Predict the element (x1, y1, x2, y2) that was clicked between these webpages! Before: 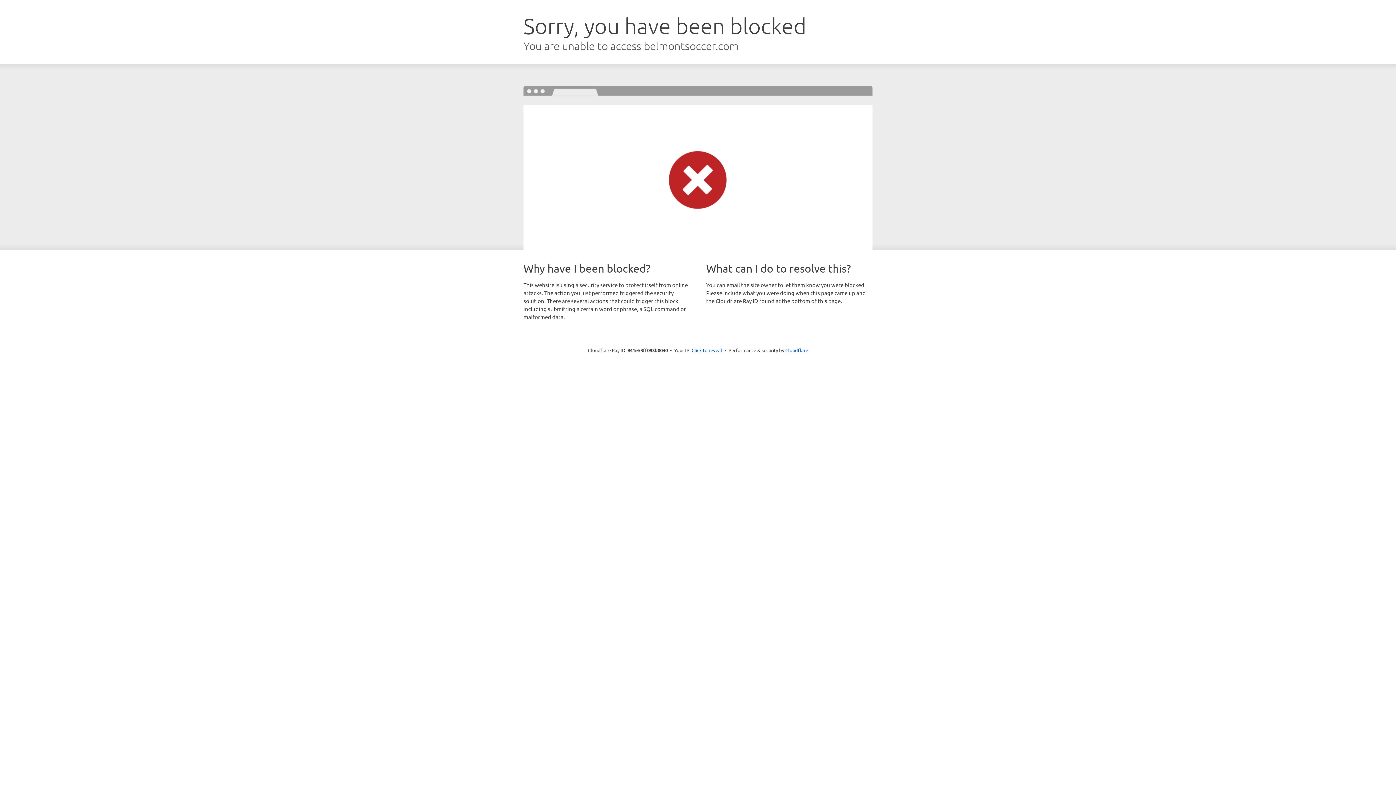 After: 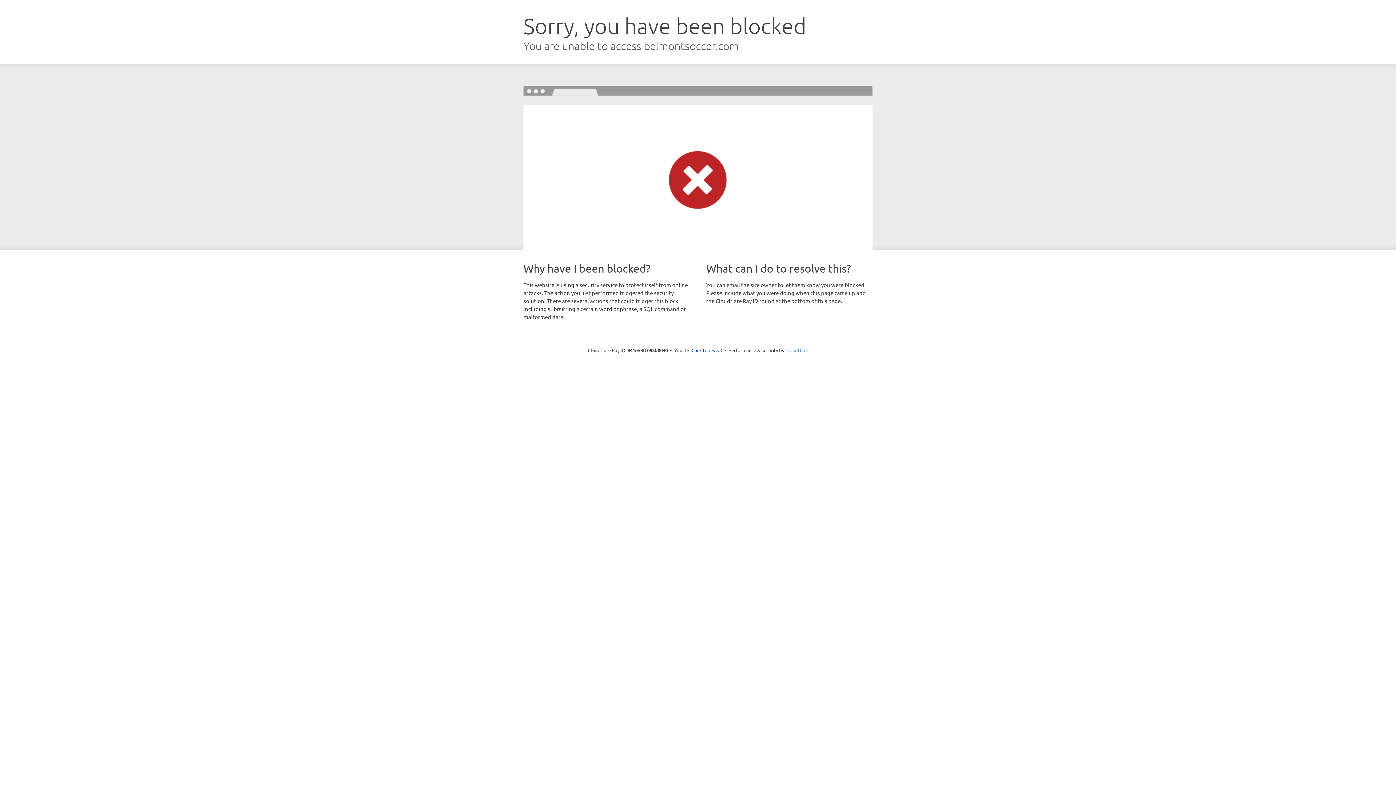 Action: label: Cloudflare bbox: (785, 347, 808, 353)